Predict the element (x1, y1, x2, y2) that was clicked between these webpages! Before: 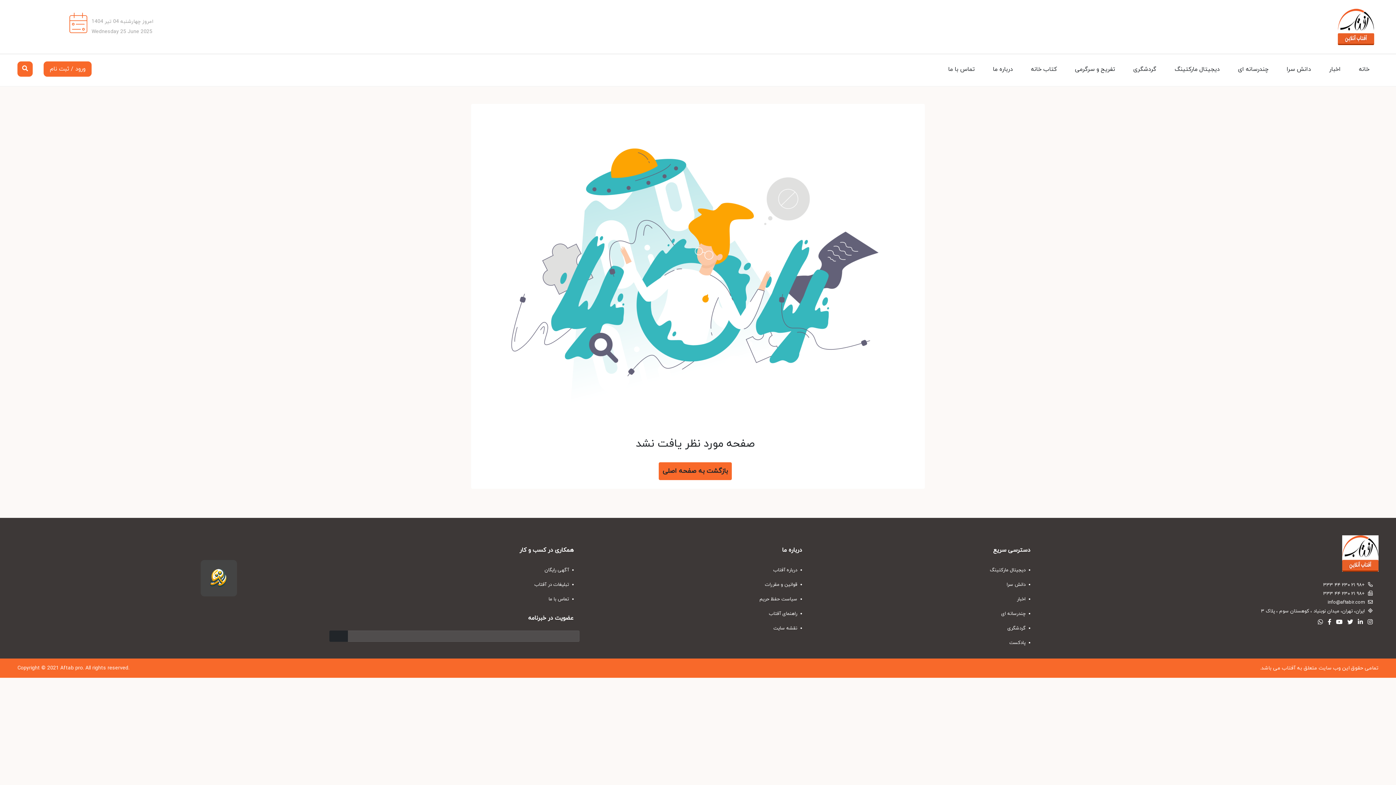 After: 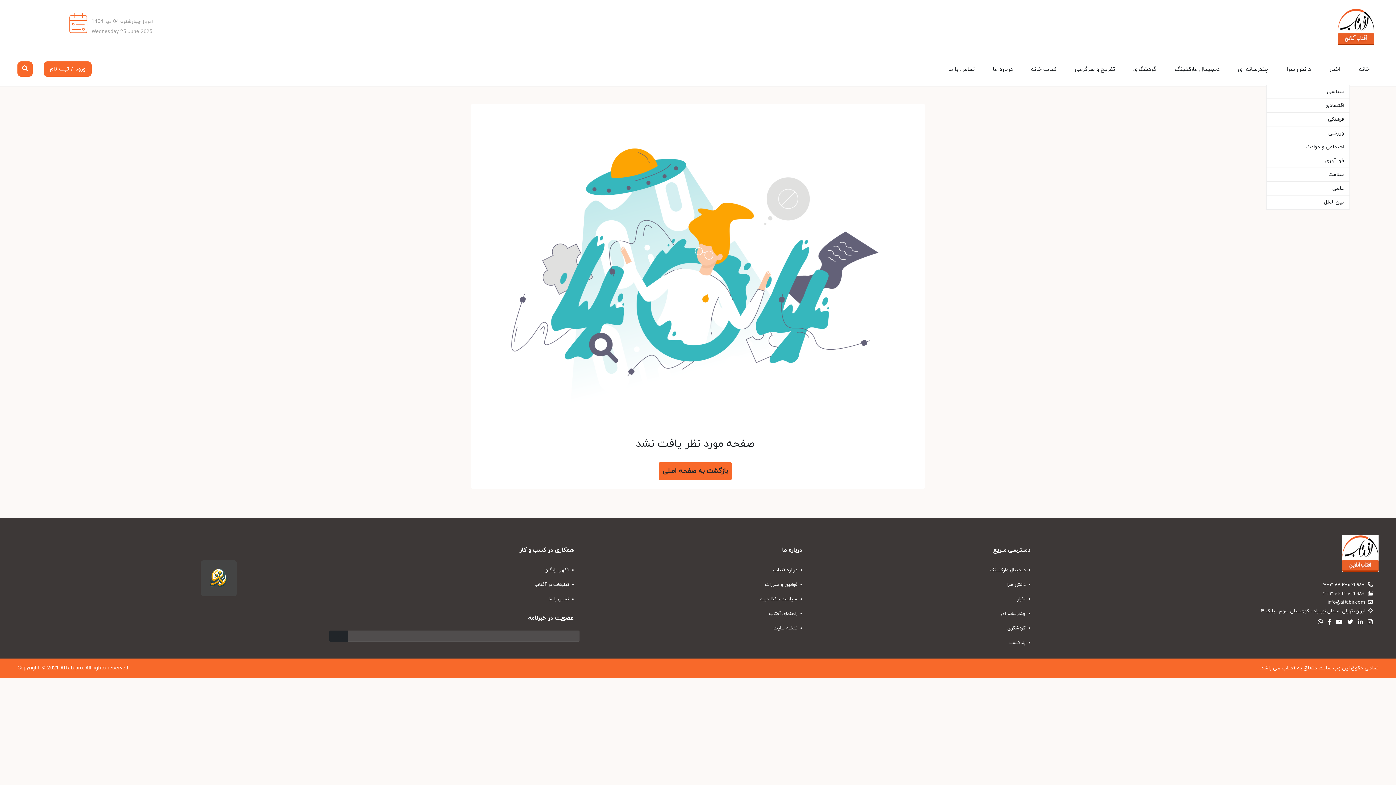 Action: label: اخبار bbox: (1320, 54, 1350, 84)